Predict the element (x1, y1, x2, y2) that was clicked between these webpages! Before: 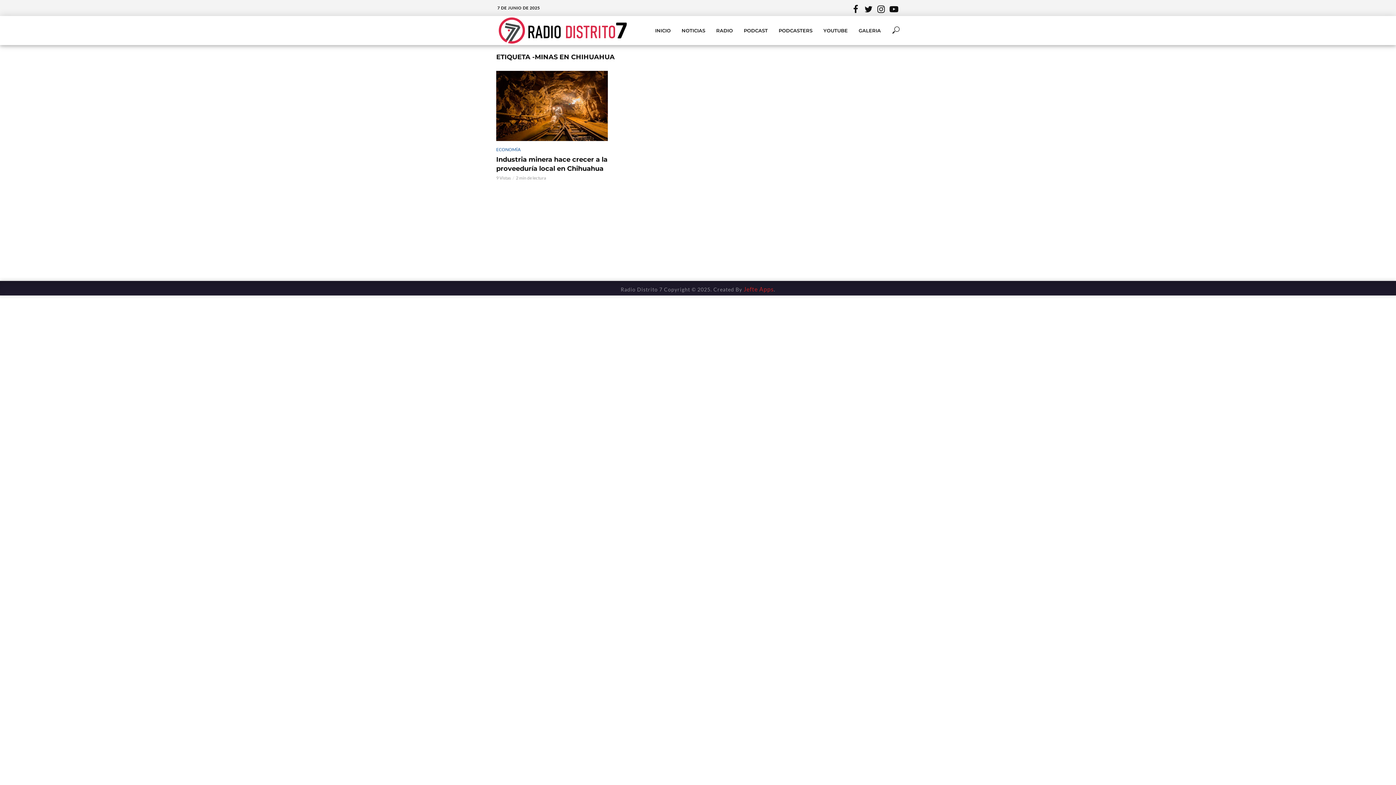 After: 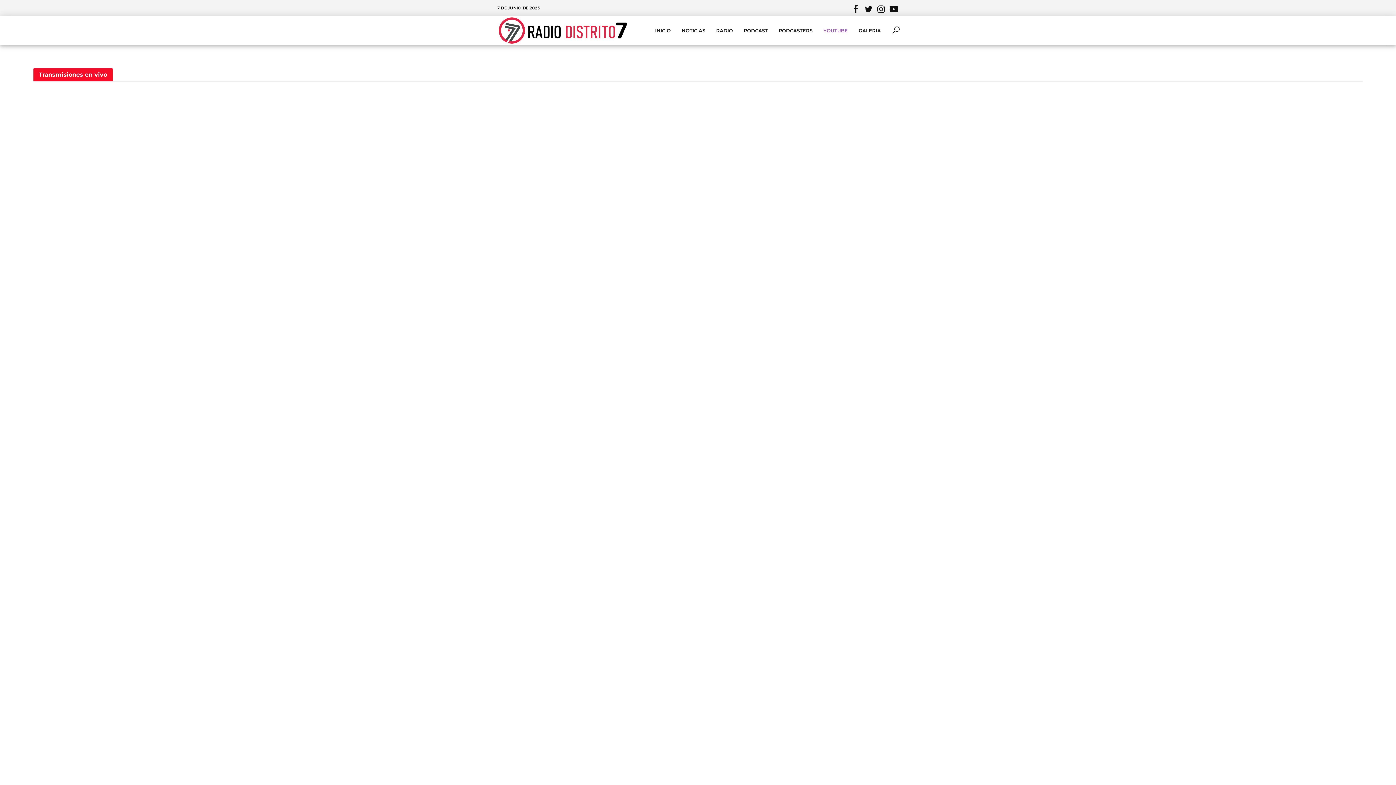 Action: label: YOUTUBE bbox: (818, 22, 853, 38)